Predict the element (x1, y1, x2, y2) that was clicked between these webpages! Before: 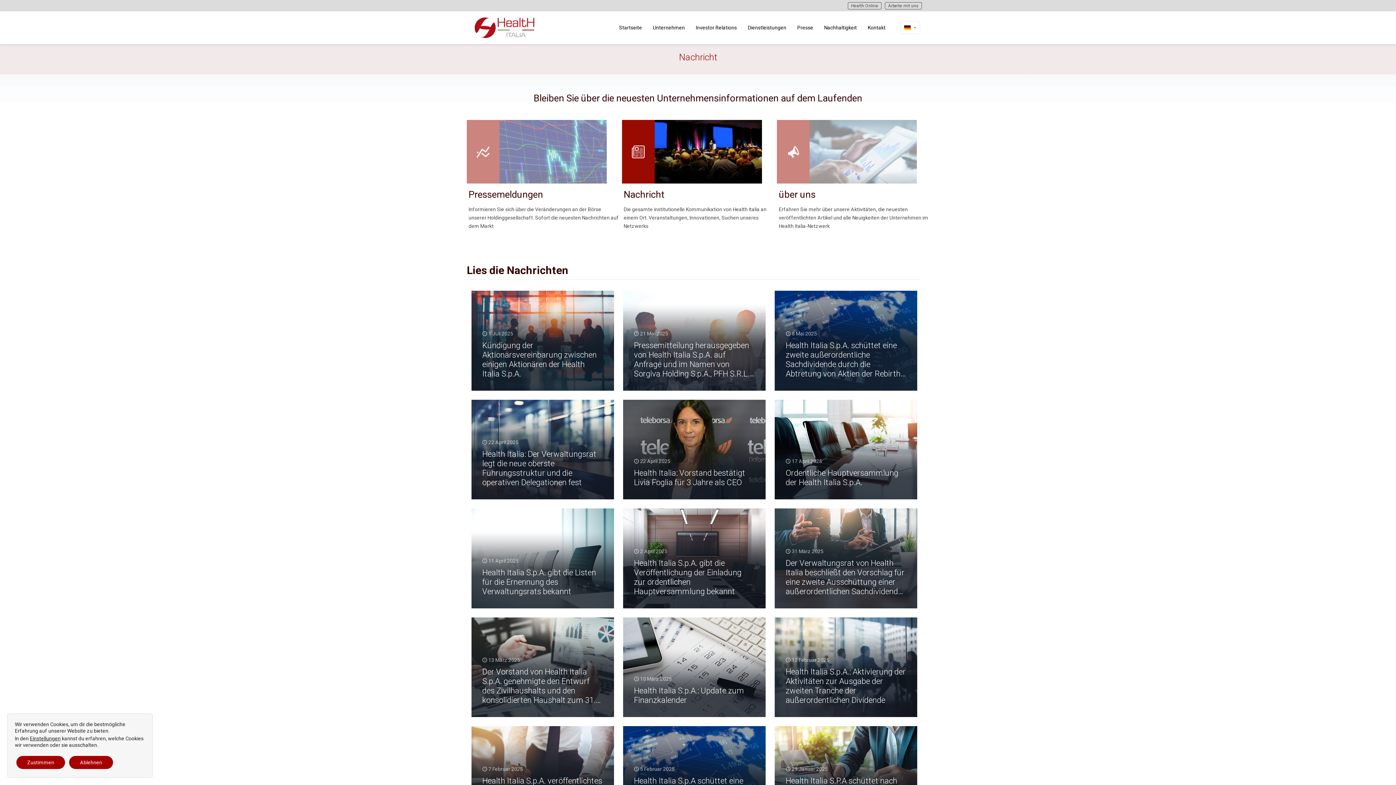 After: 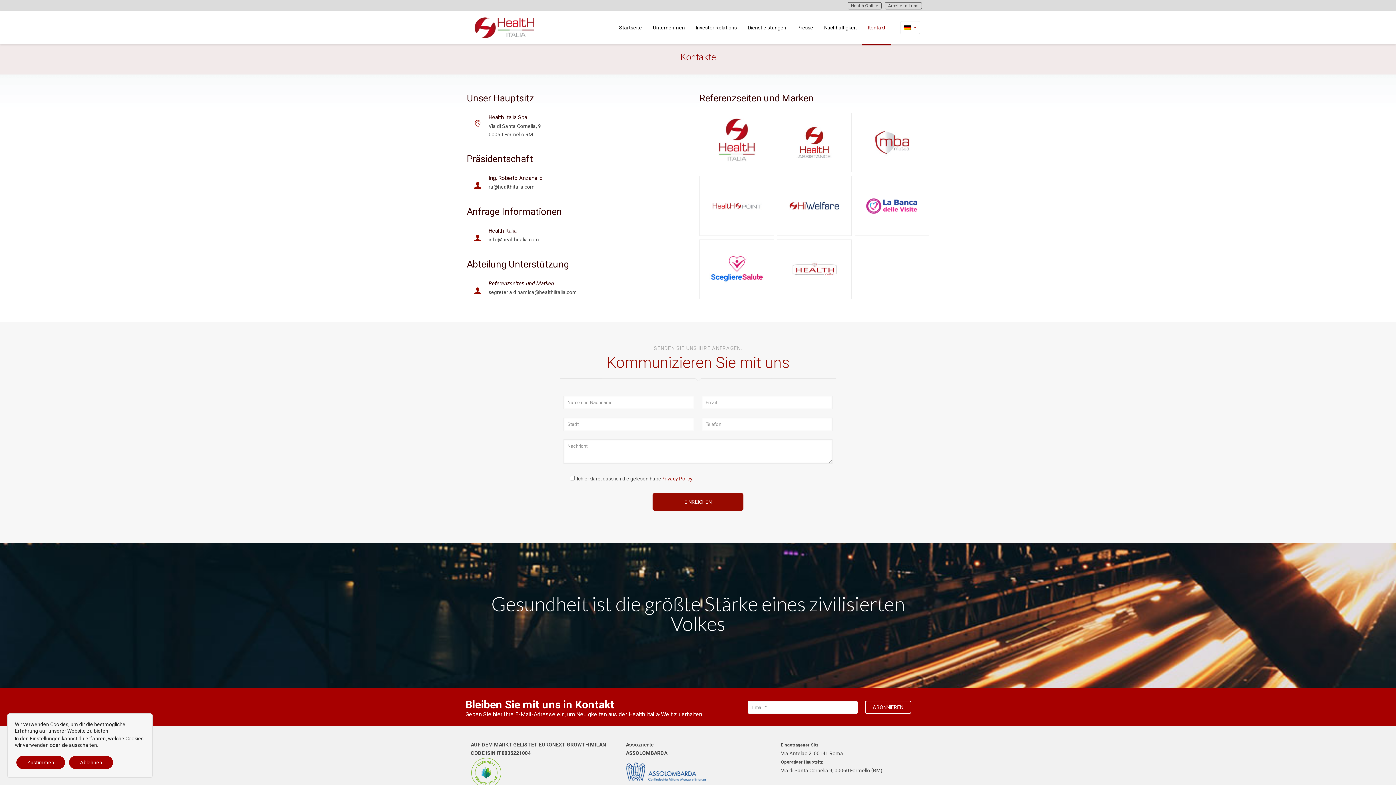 Action: label: Kontakt bbox: (862, 11, 891, 44)